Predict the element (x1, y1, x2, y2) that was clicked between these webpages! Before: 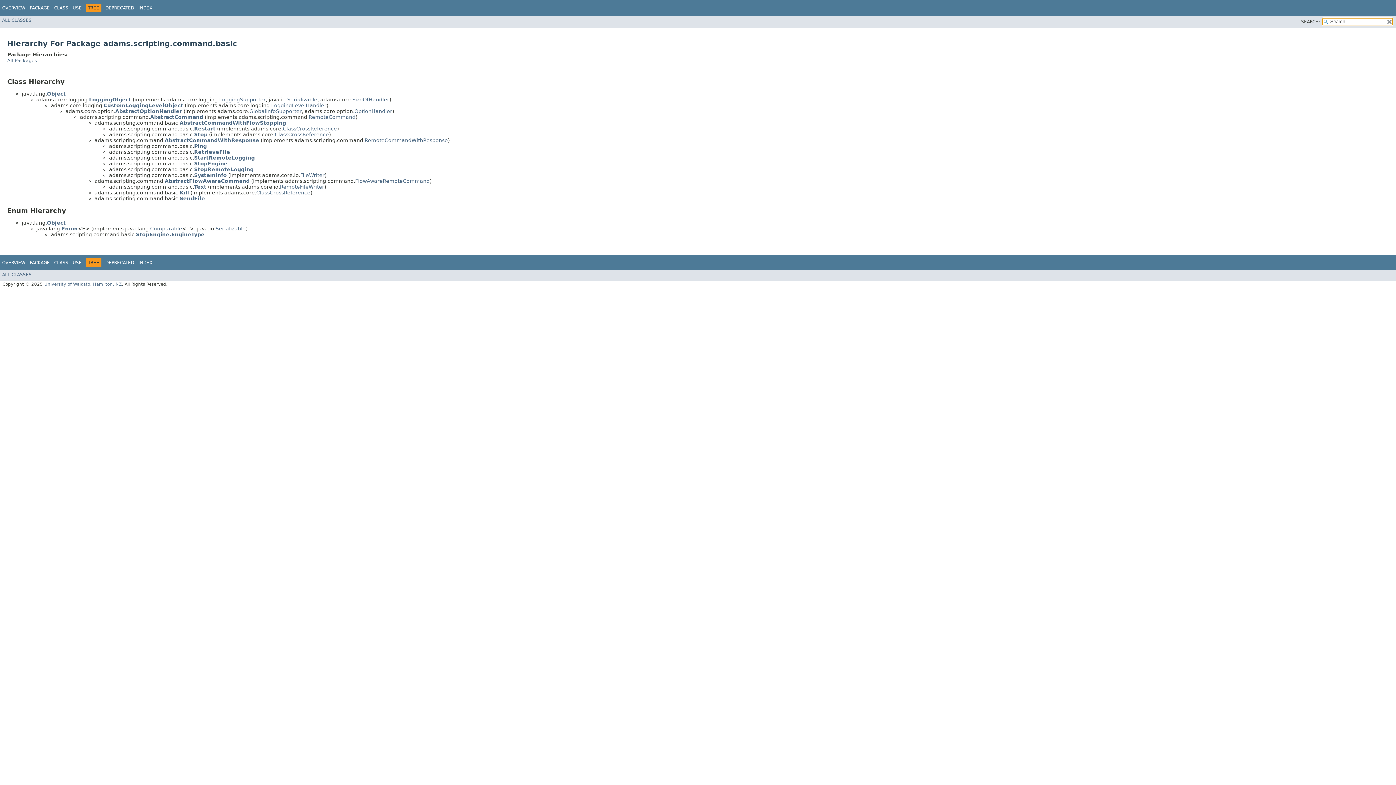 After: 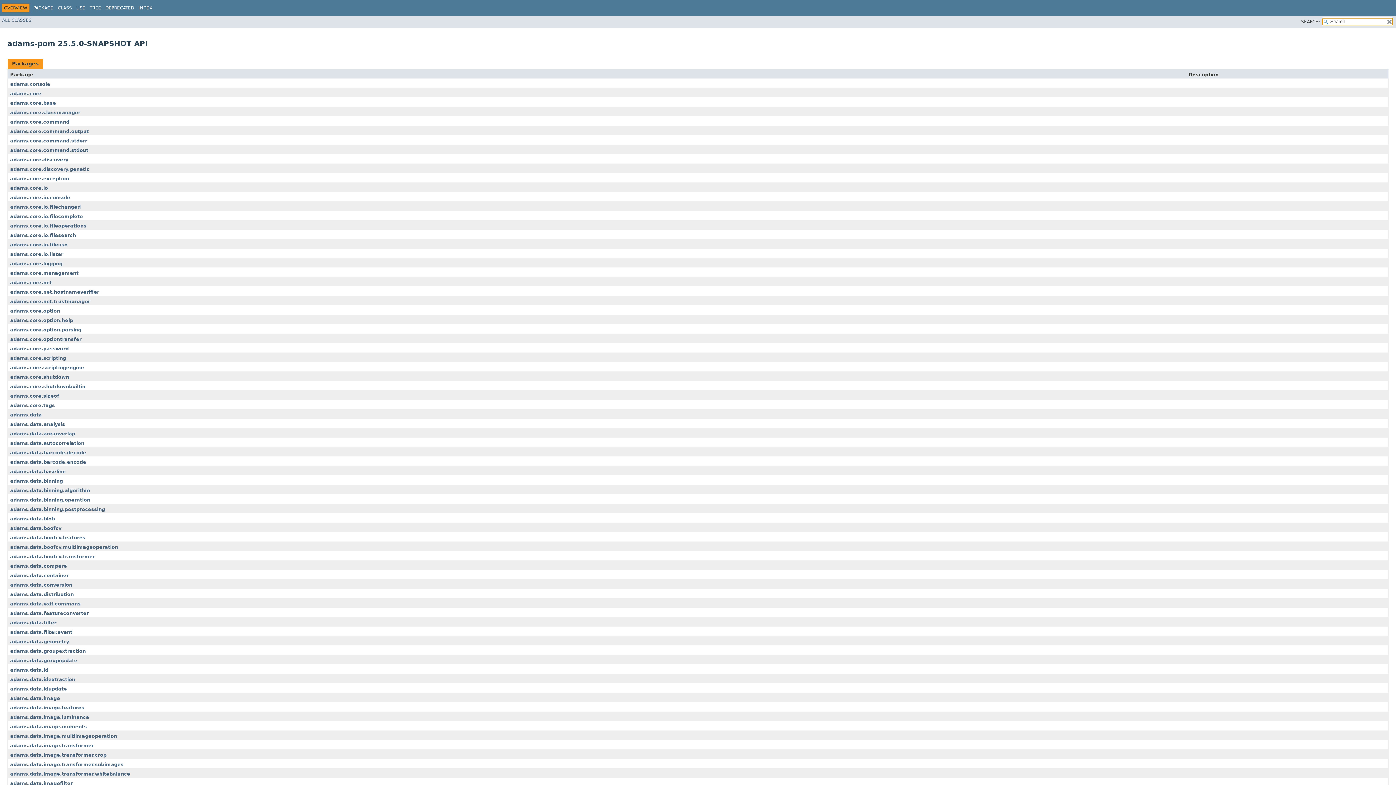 Action: bbox: (2, 260, 25, 265) label: OVERVIEW